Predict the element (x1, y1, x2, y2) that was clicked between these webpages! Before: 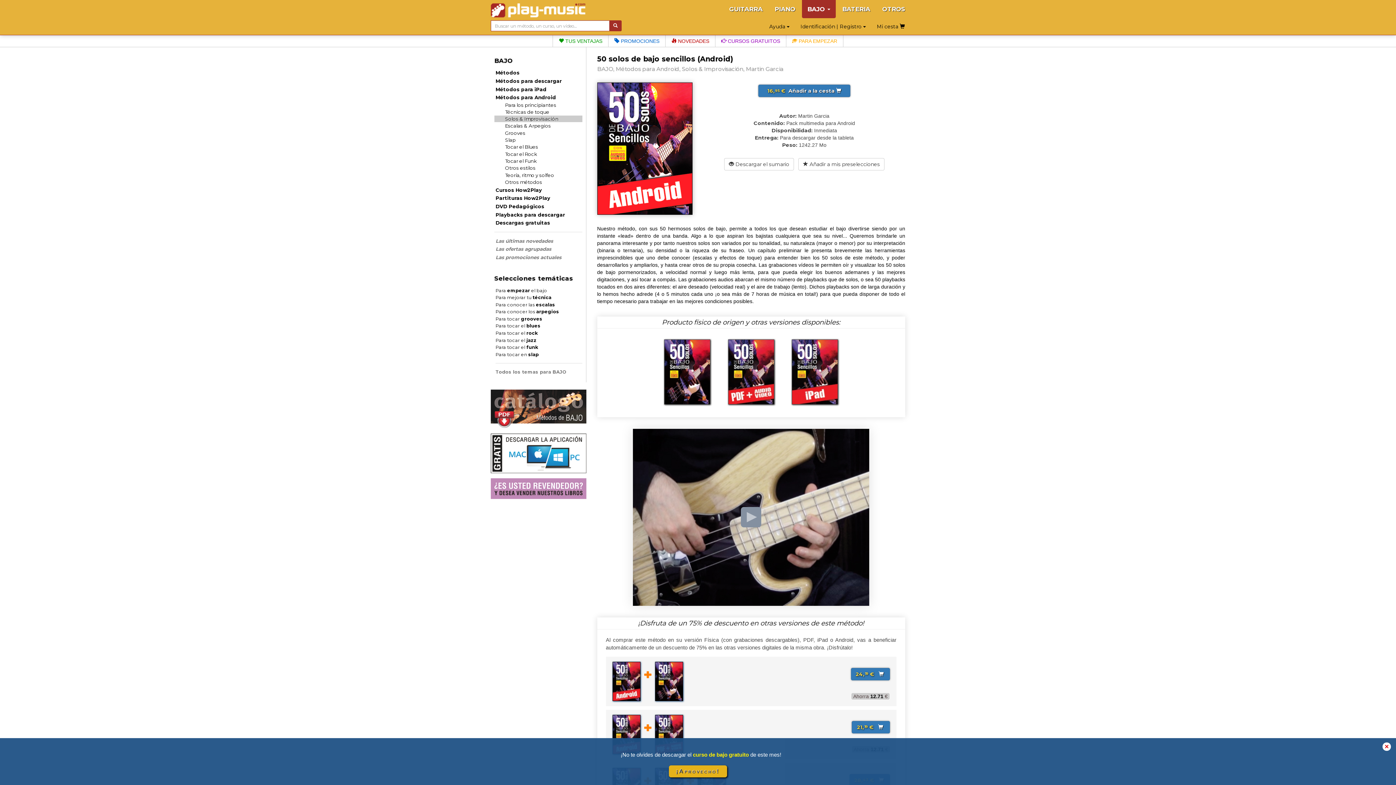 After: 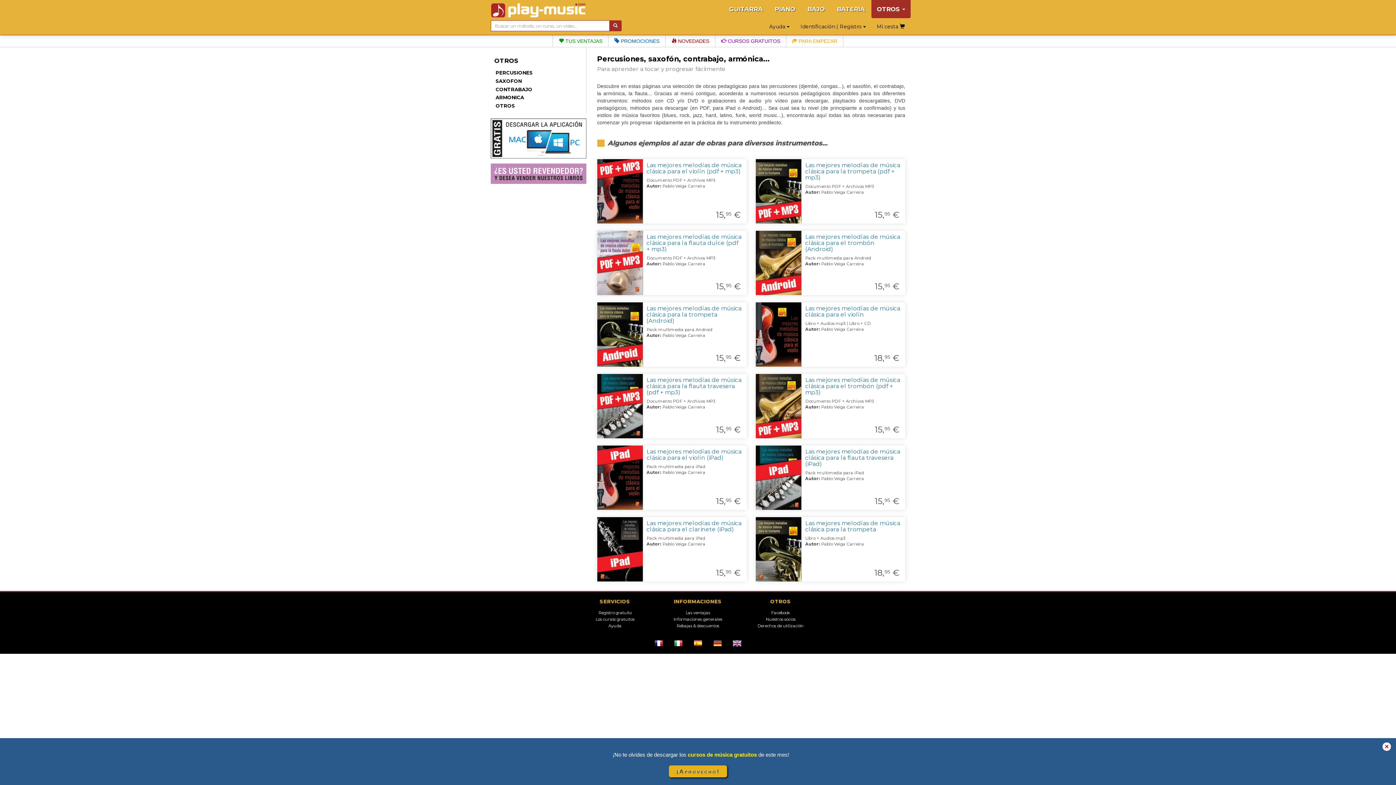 Action: label: OTROS bbox: (877, 0, 910, 18)